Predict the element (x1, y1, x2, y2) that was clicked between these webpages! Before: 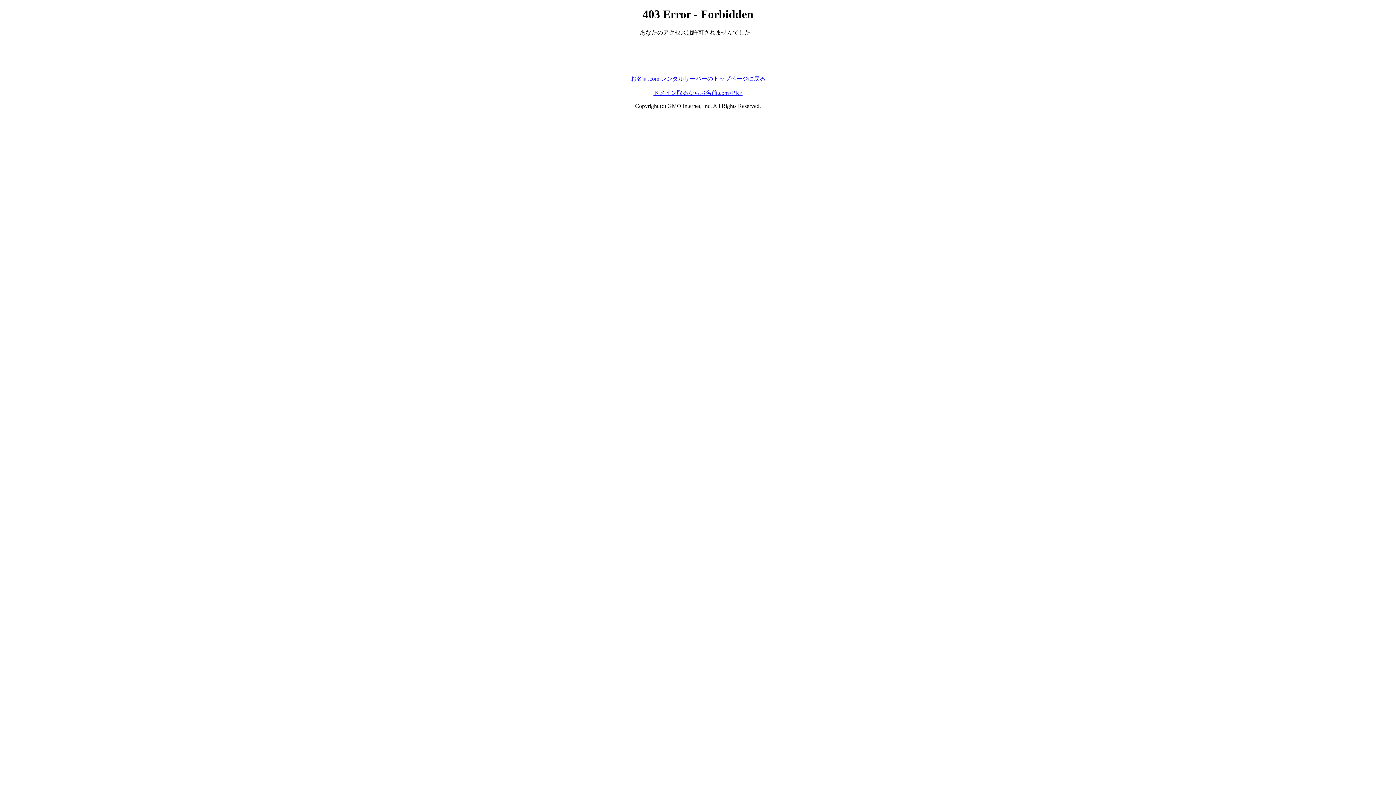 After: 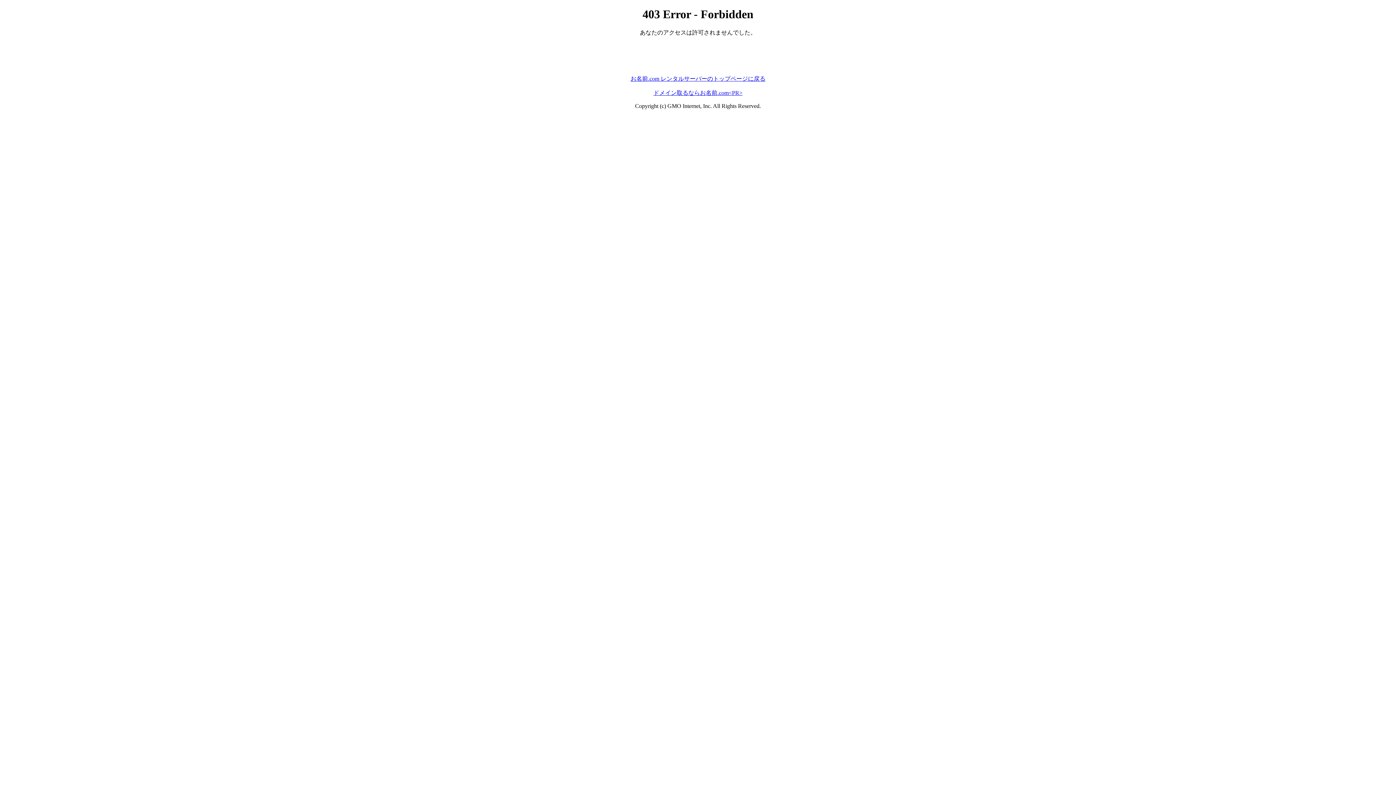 Action: bbox: (630, 75, 765, 81) label: お名前.com レンタルサーバーのトップページに戻る